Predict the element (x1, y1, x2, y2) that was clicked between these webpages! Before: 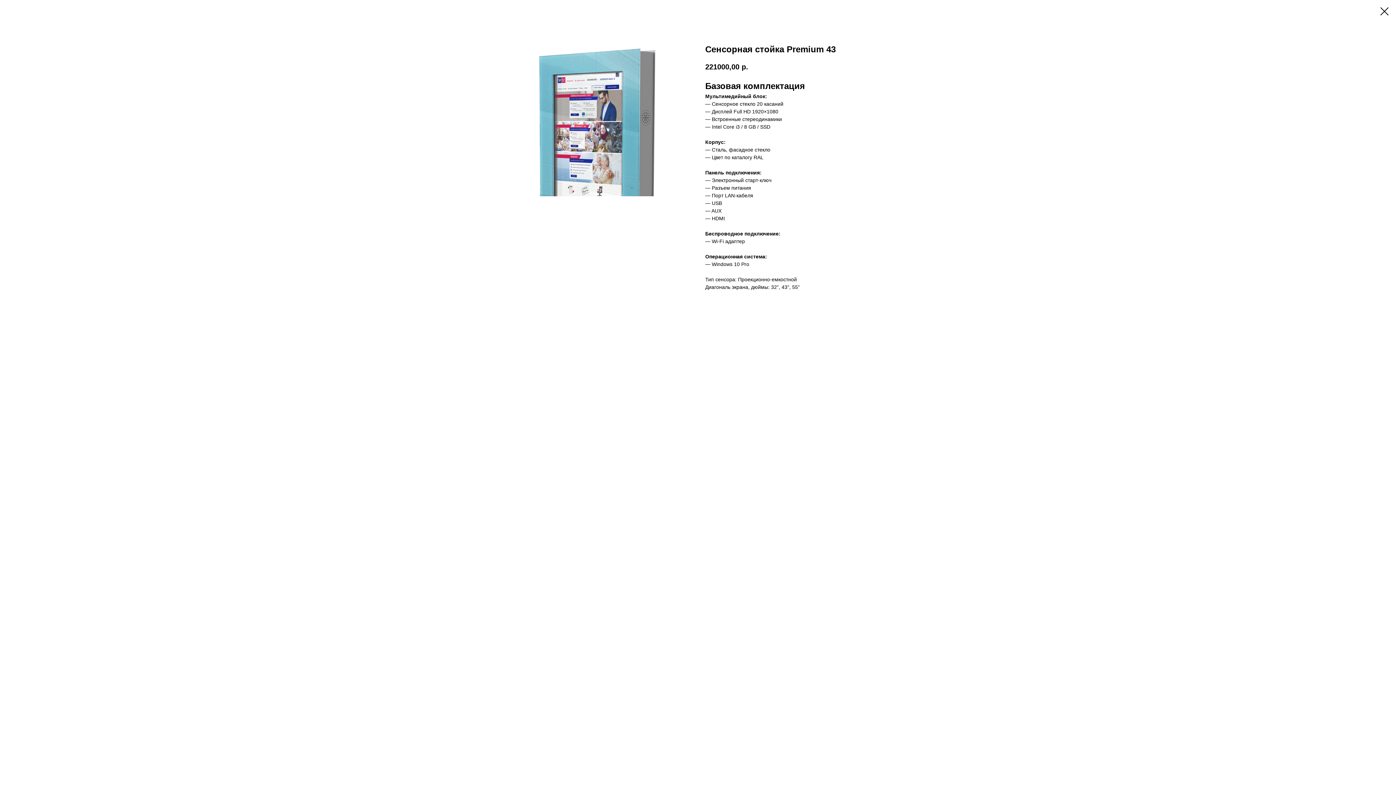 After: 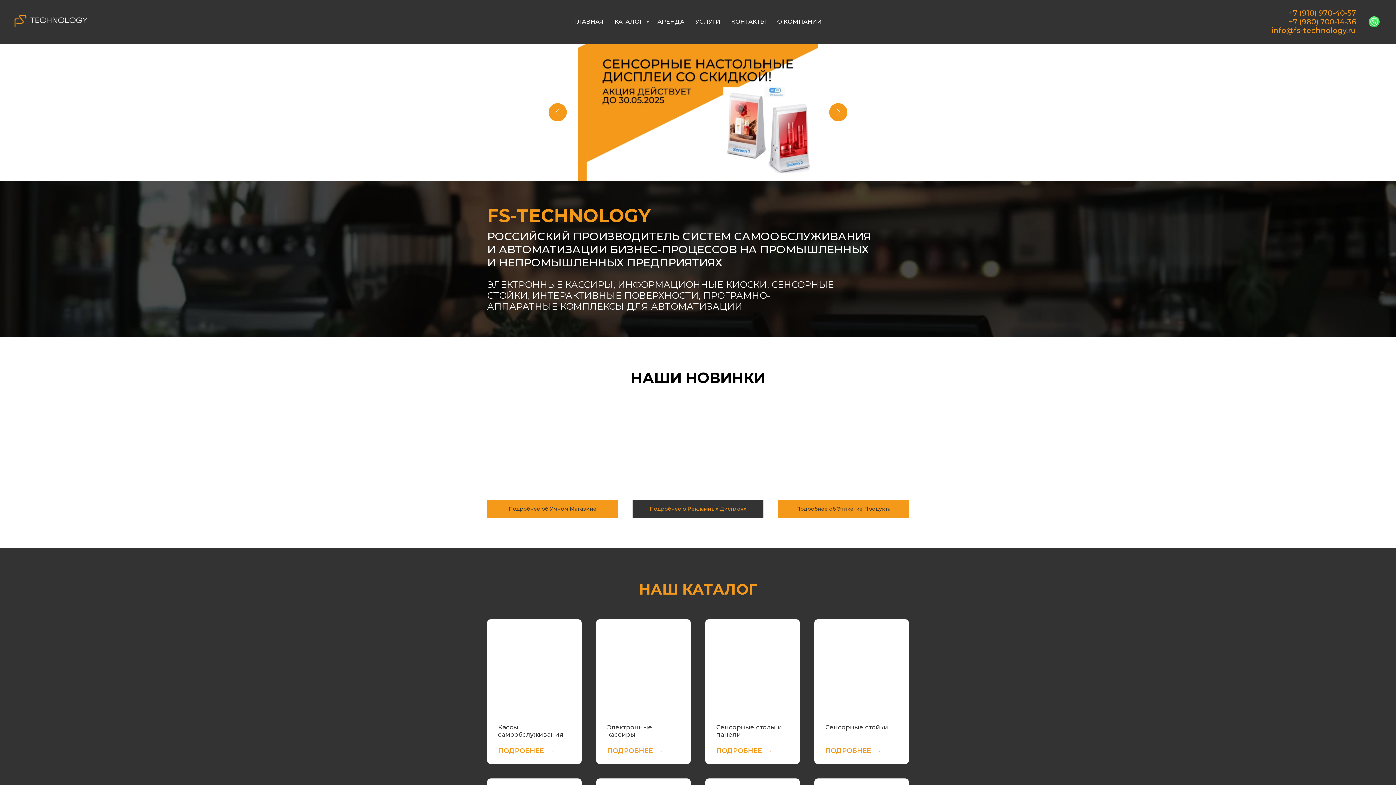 Action: bbox: (1380, 7, 1389, 15)